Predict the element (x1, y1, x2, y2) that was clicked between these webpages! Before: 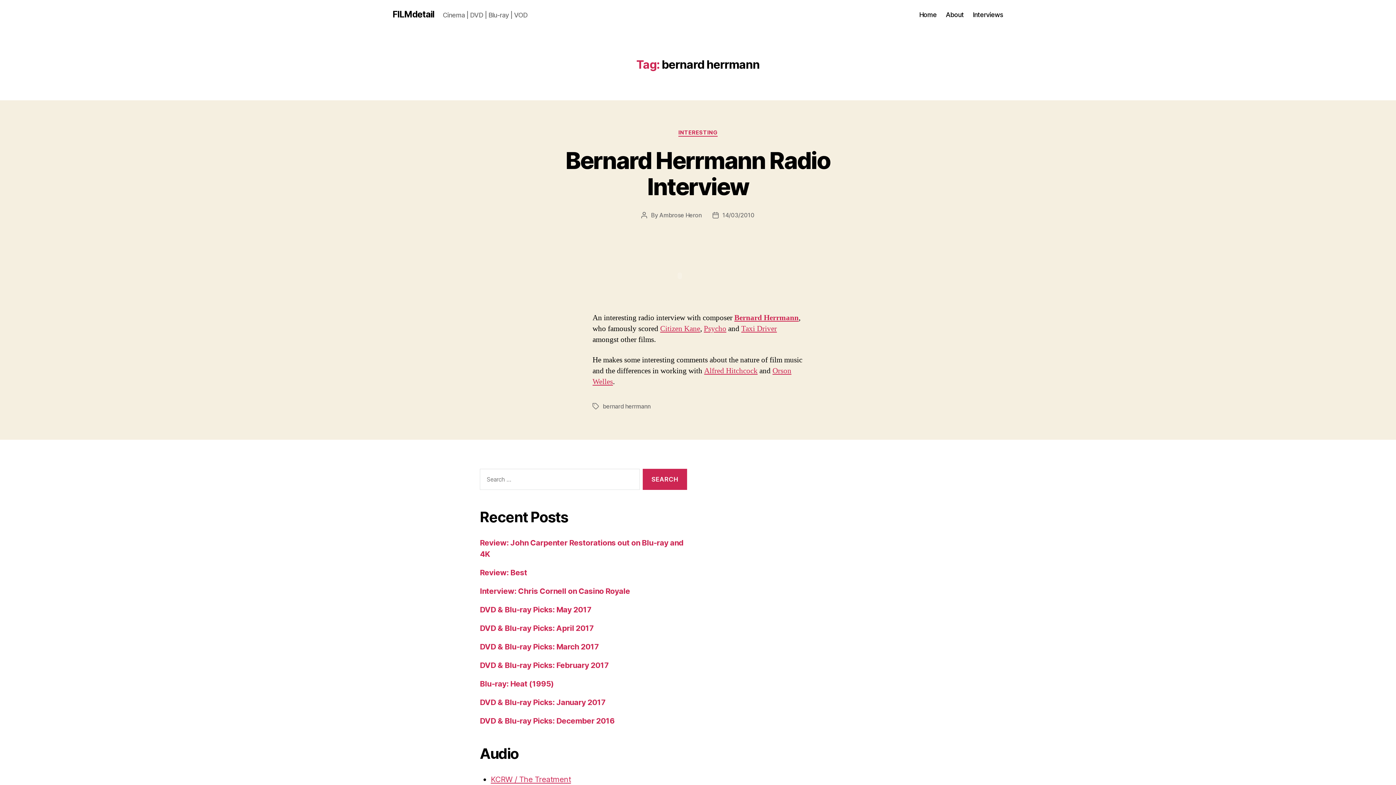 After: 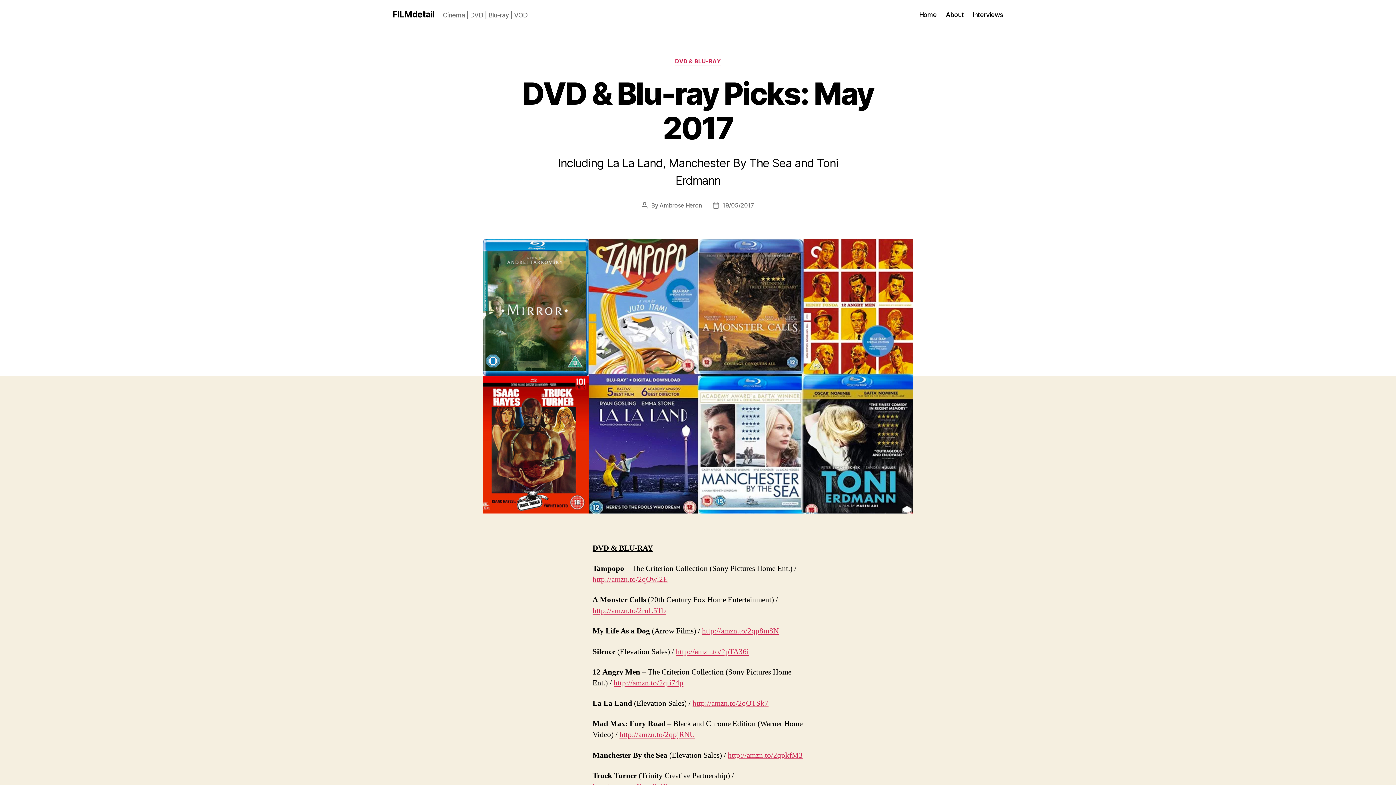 Action: label: DVD & Blu-ray Picks: May 2017 bbox: (480, 605, 591, 614)